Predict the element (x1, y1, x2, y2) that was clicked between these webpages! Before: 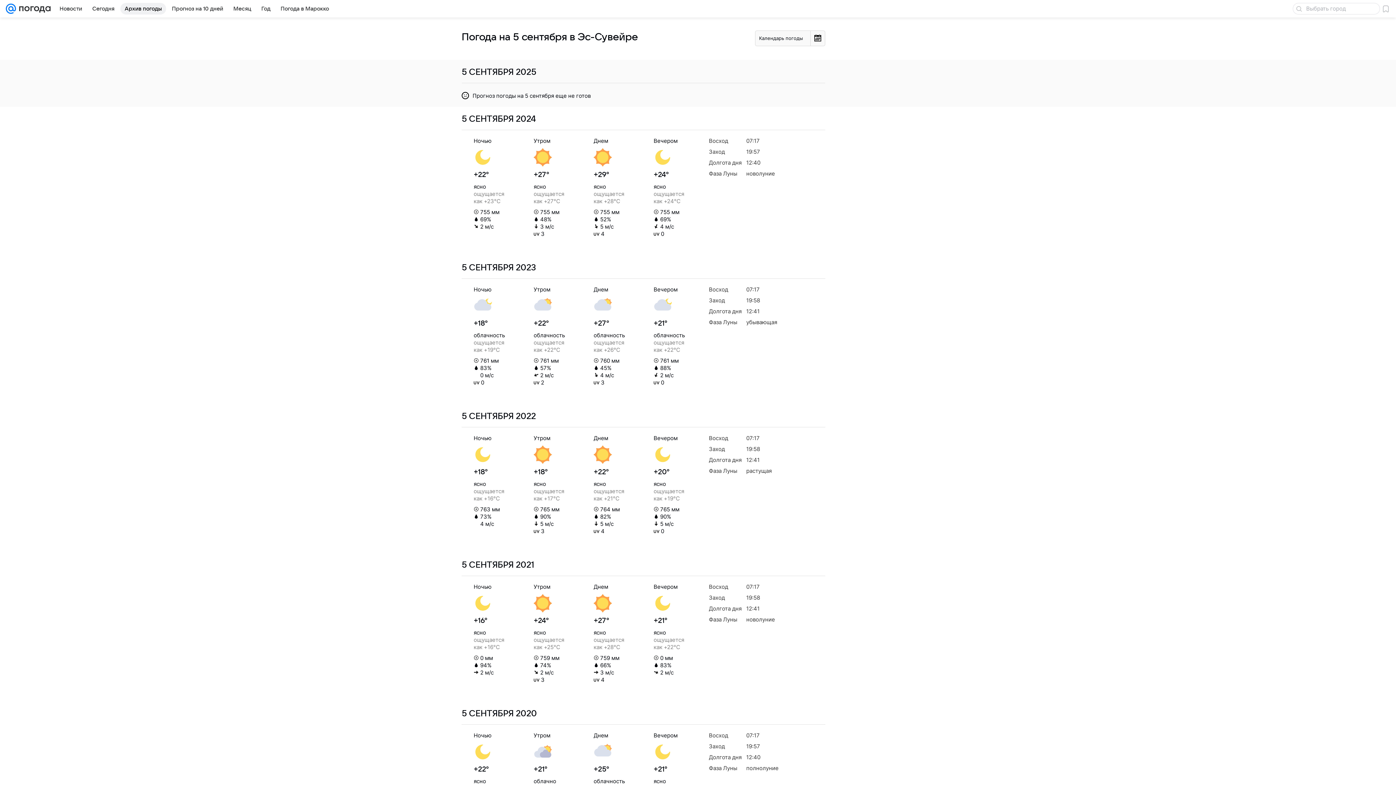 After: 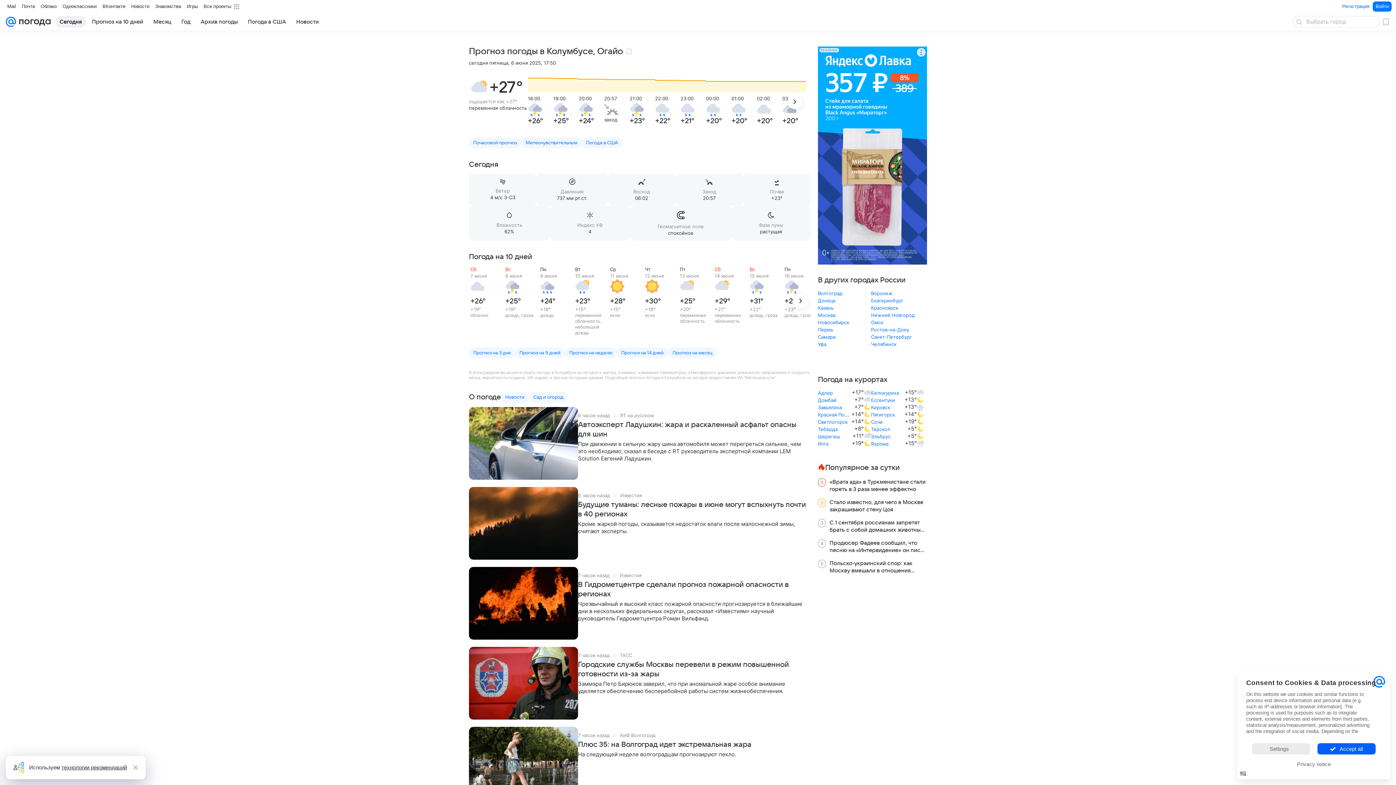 Action: bbox: (16, 0, 50, 17)